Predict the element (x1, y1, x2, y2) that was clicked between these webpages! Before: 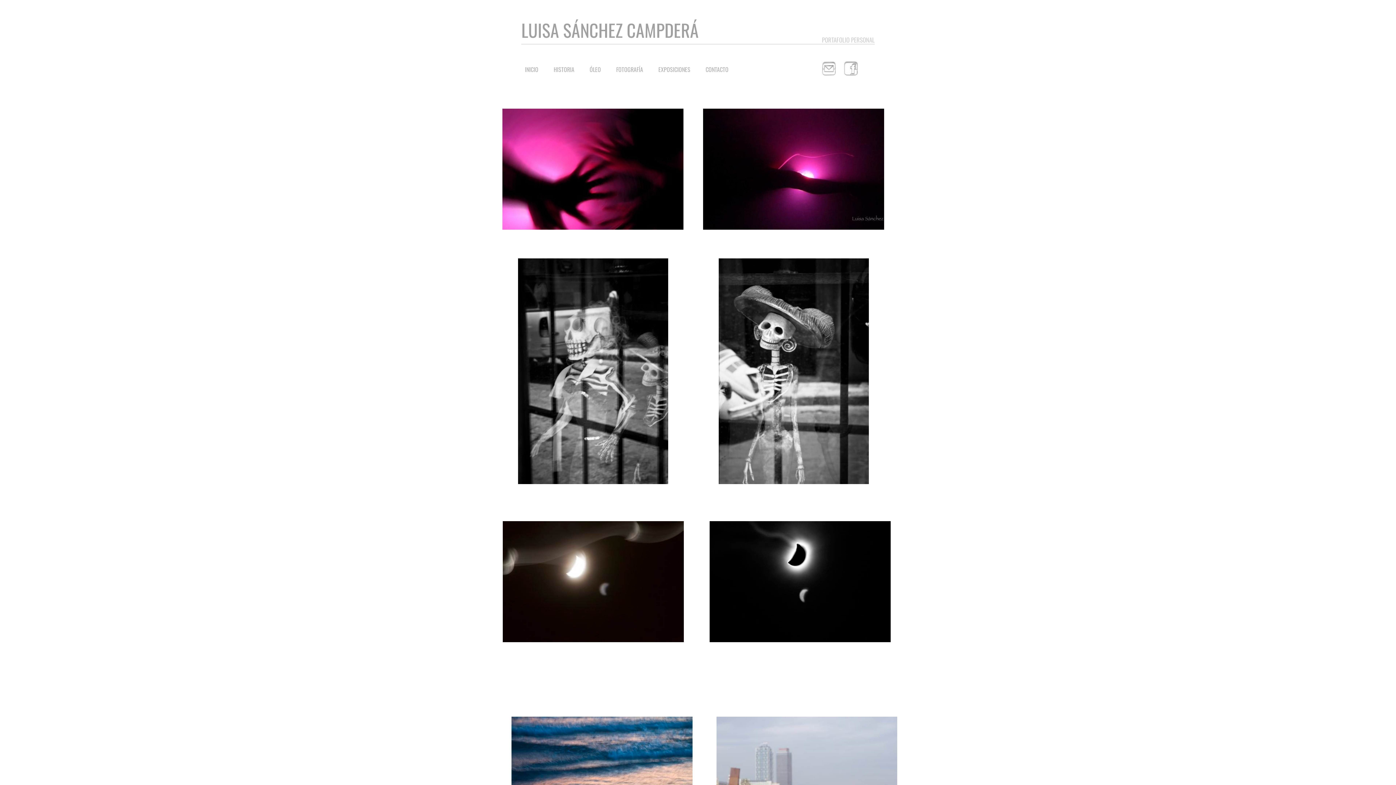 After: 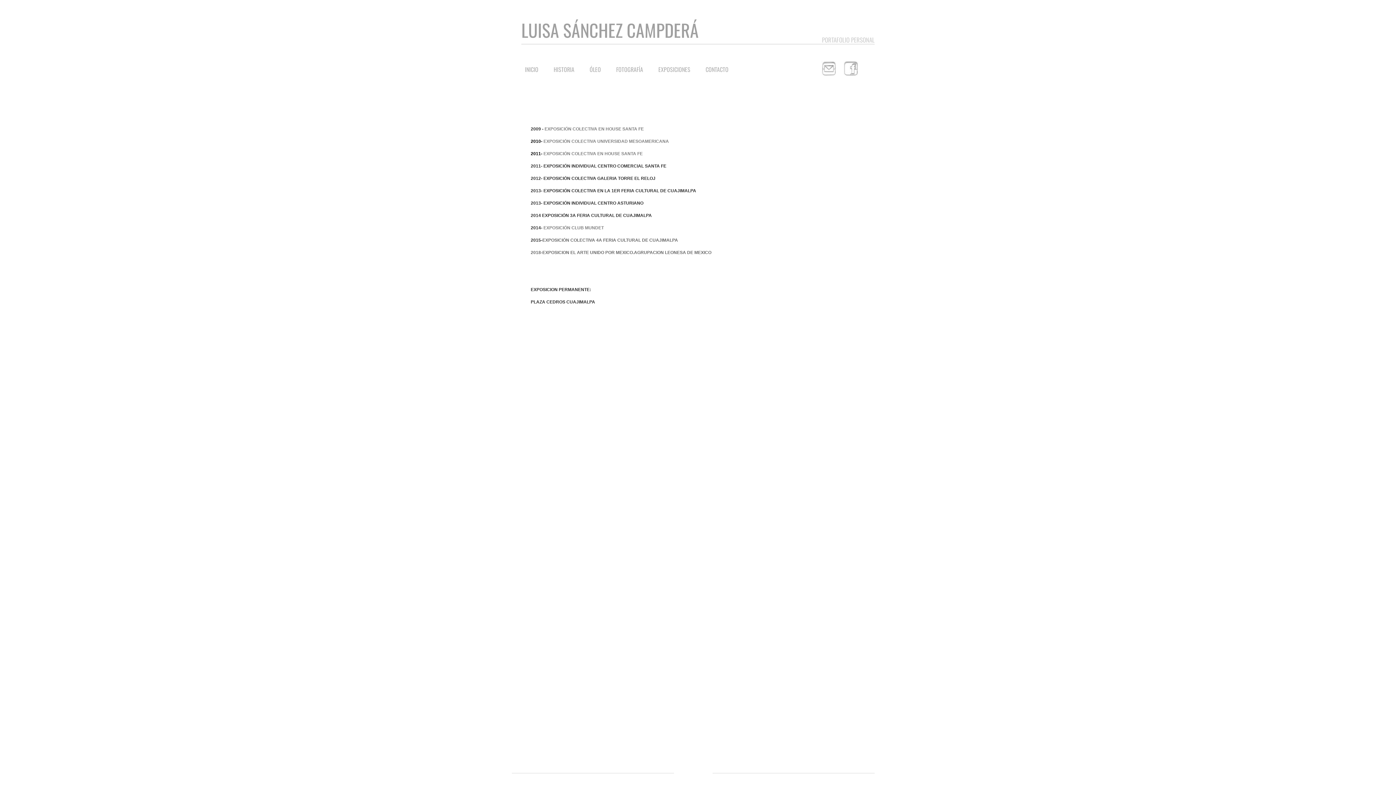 Action: label: EXPOSICIONES bbox: (650, 65, 698, 73)